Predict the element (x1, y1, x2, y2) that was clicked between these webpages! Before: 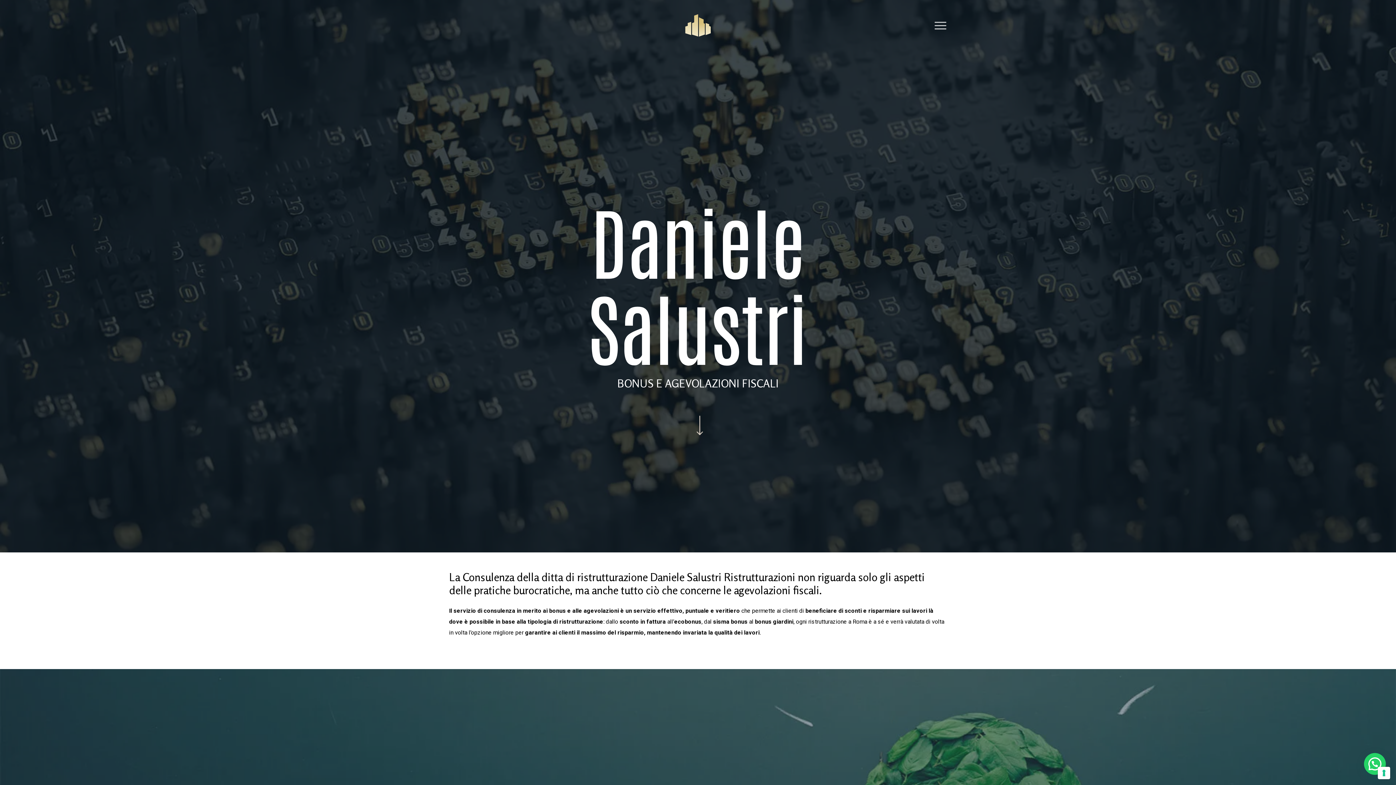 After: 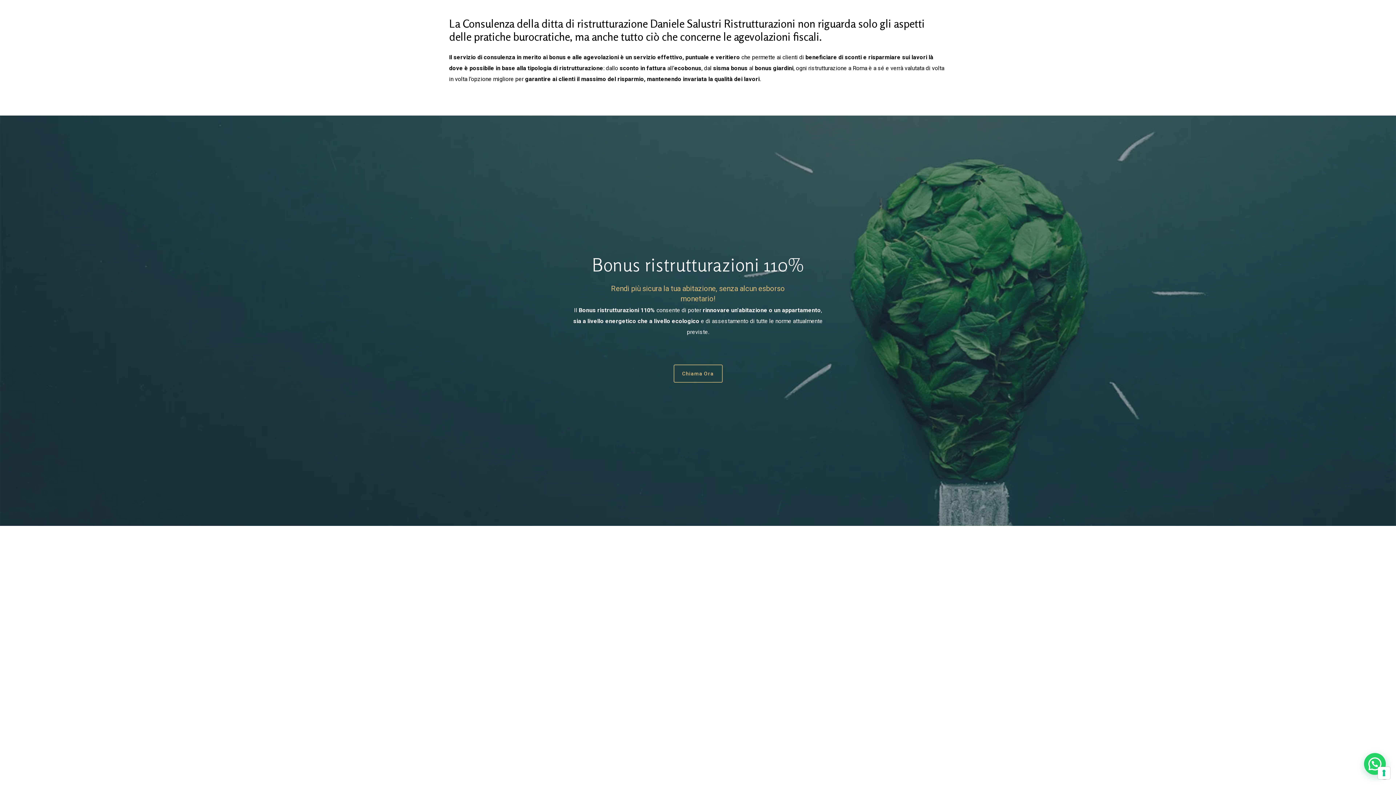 Action: bbox: (692, 412, 703, 437) label: Navigate to the next section